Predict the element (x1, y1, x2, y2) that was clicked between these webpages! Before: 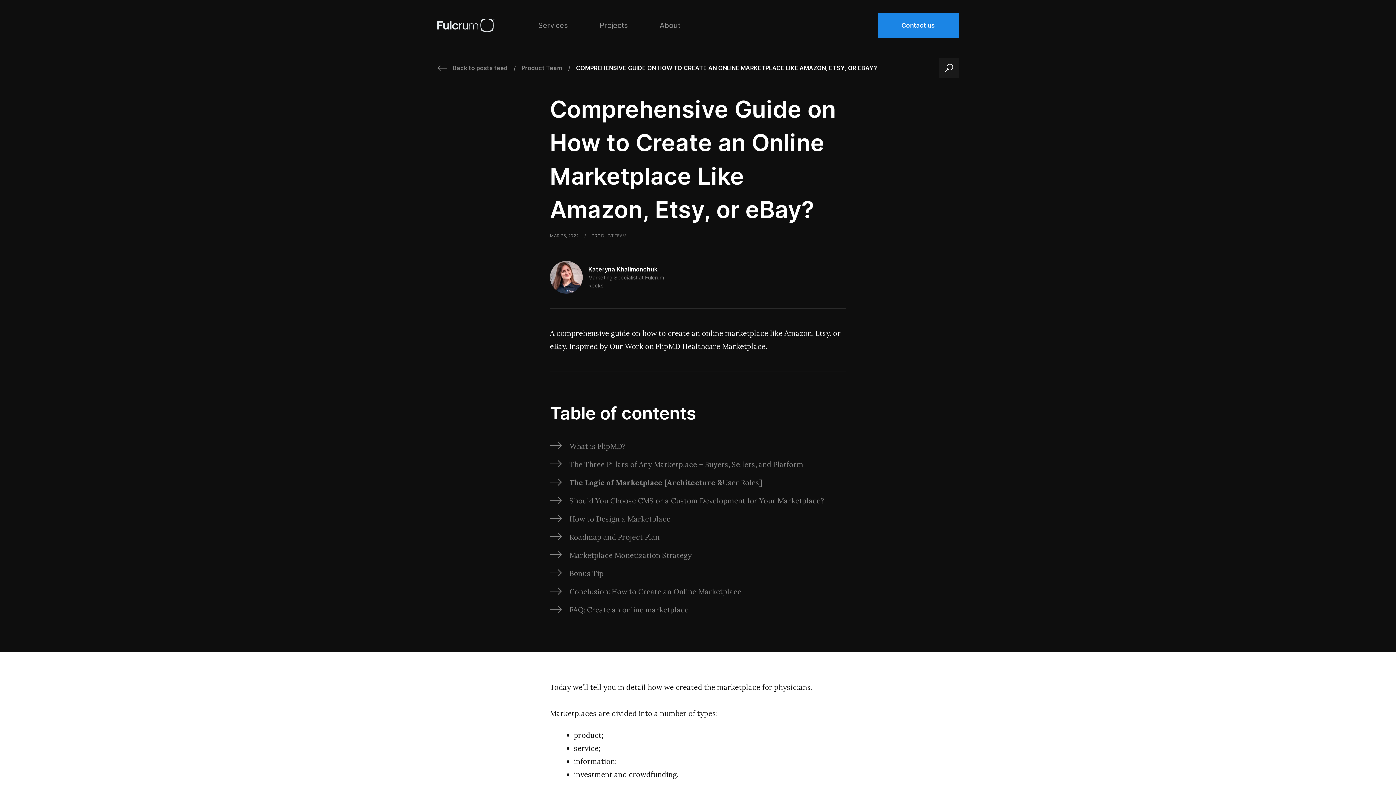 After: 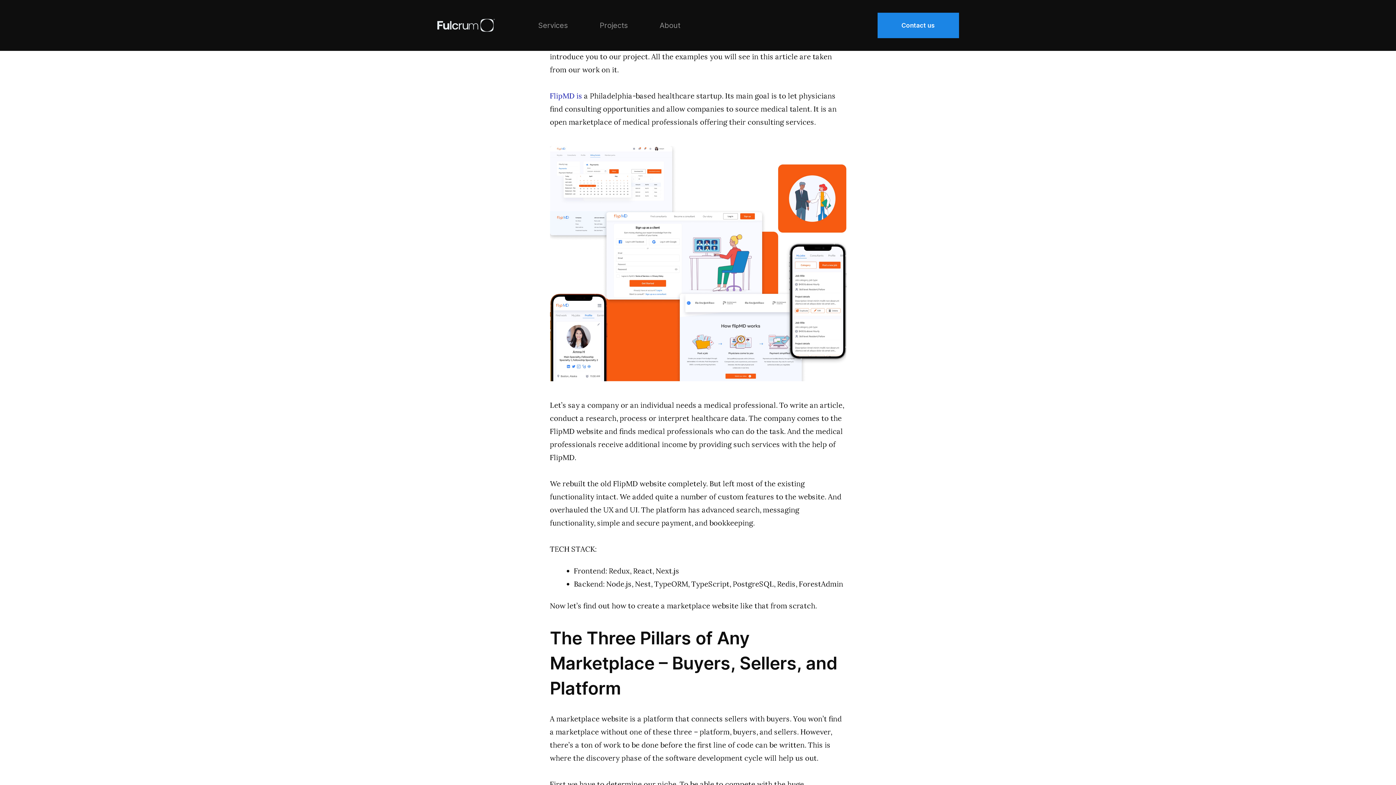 Action: bbox: (550, 437, 846, 455) label: What is FlipMD?